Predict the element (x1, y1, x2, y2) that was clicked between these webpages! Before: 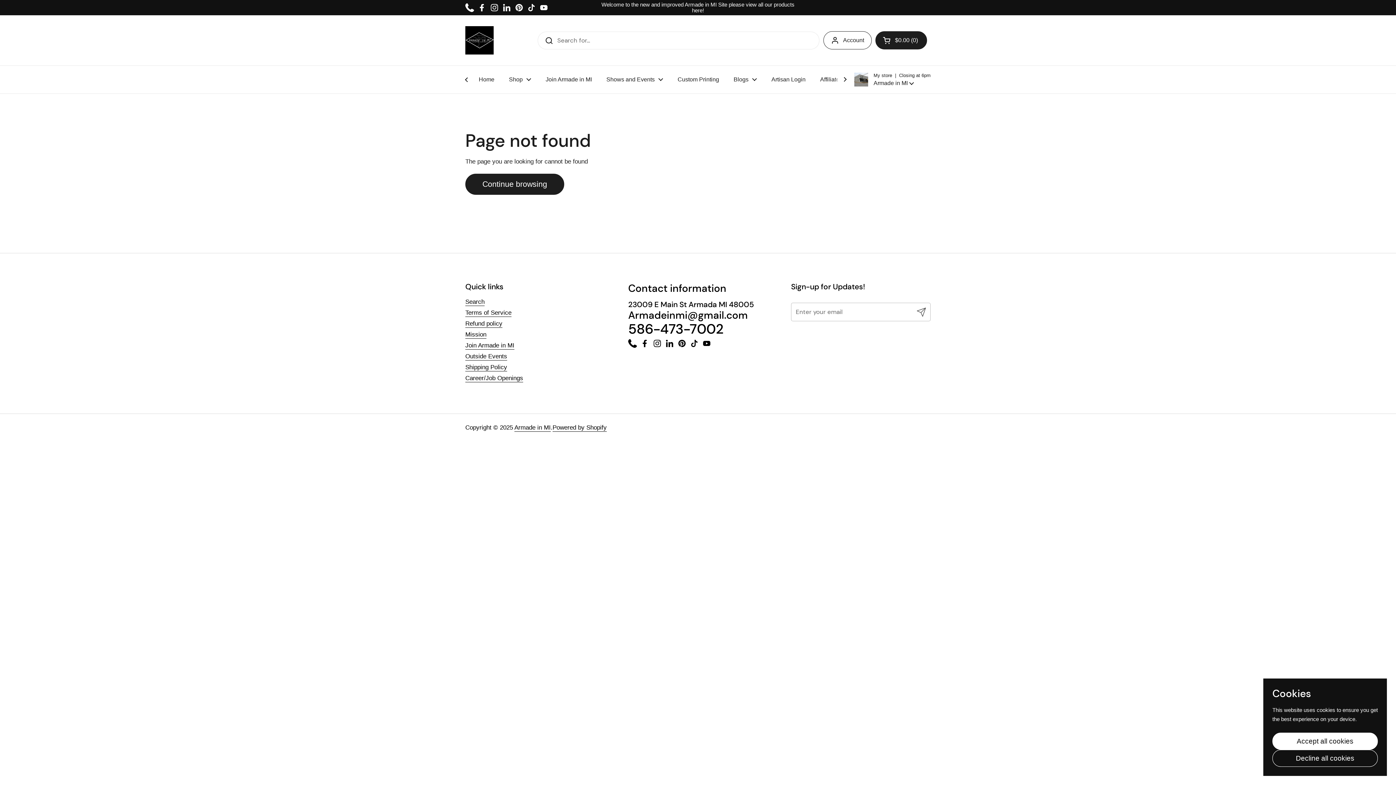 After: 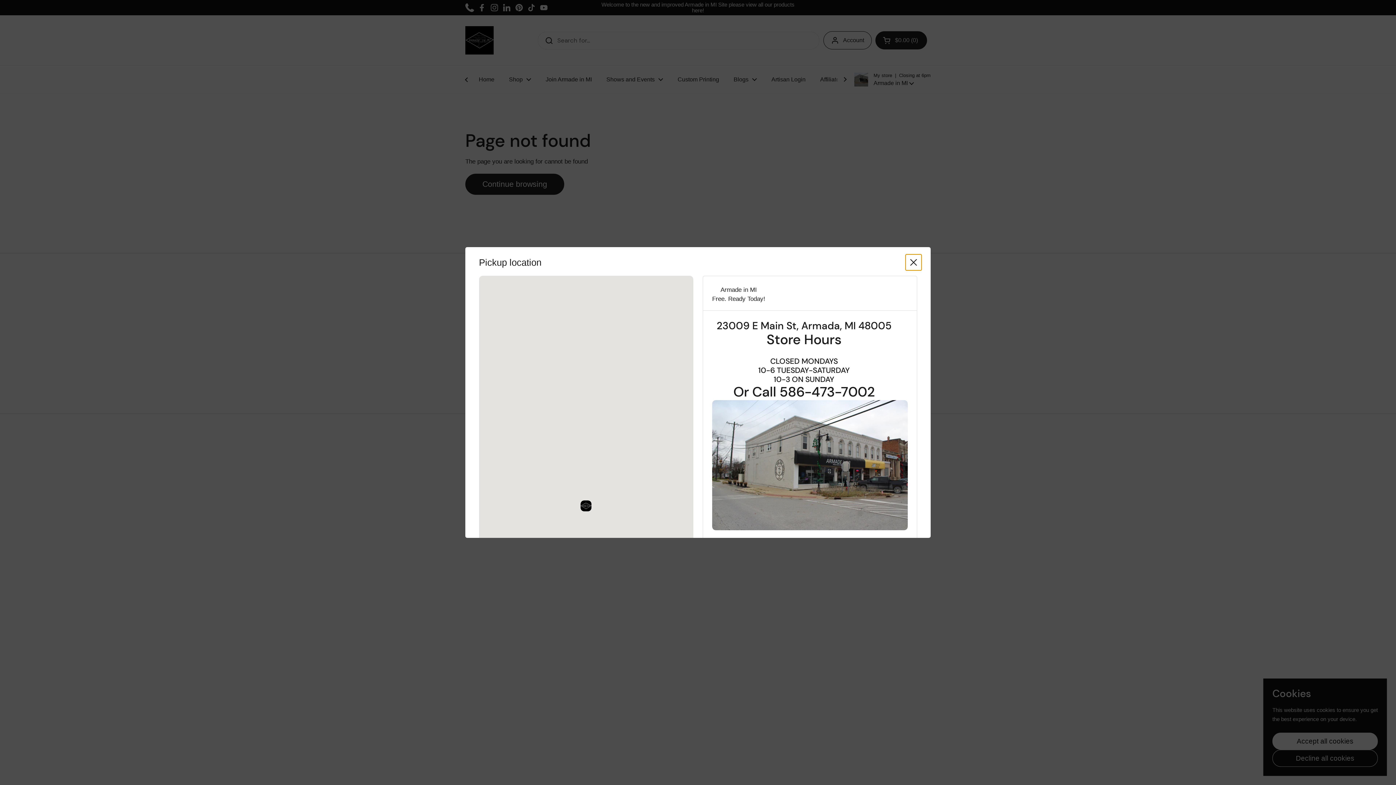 Action: bbox: (854, 72, 930, 86) label: My store  |  Closing at 6pm
Armade in MI 